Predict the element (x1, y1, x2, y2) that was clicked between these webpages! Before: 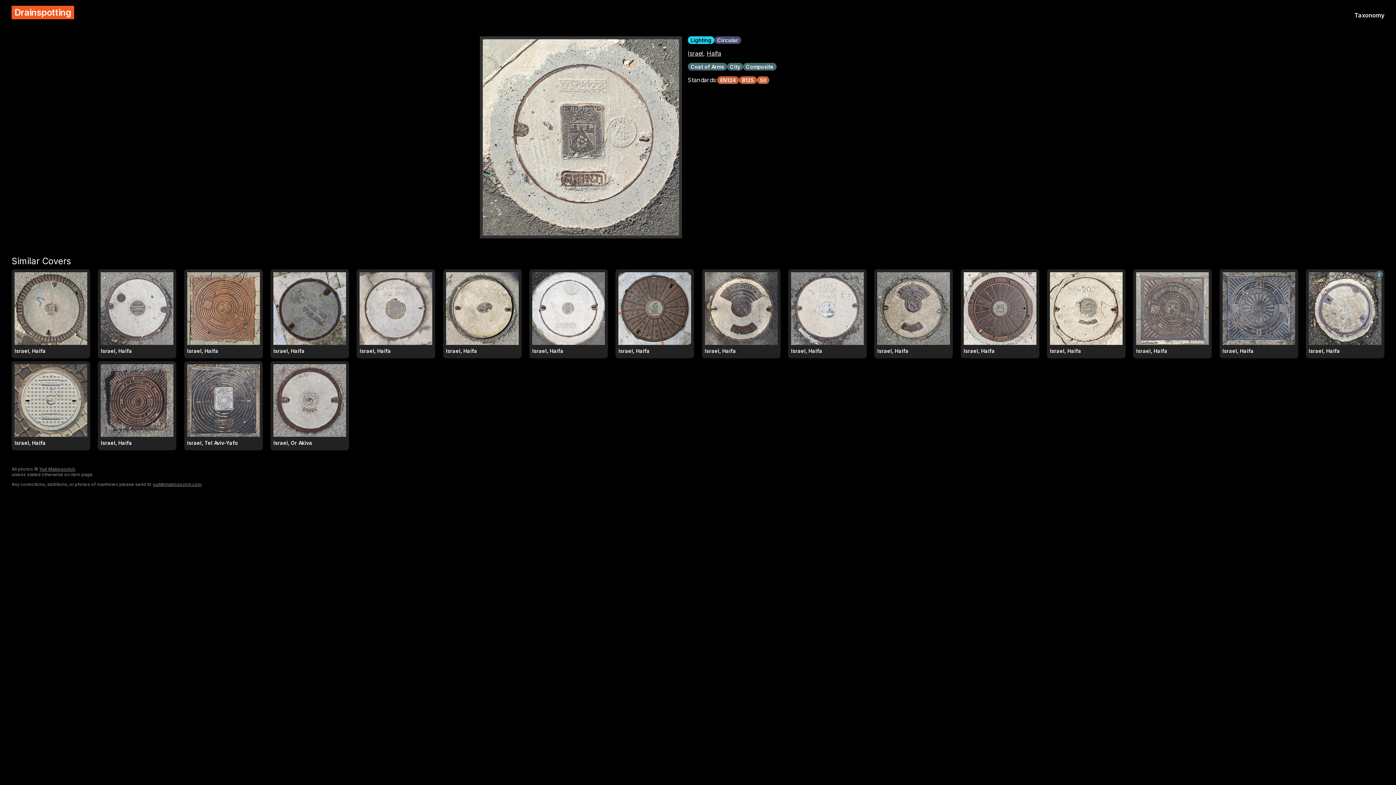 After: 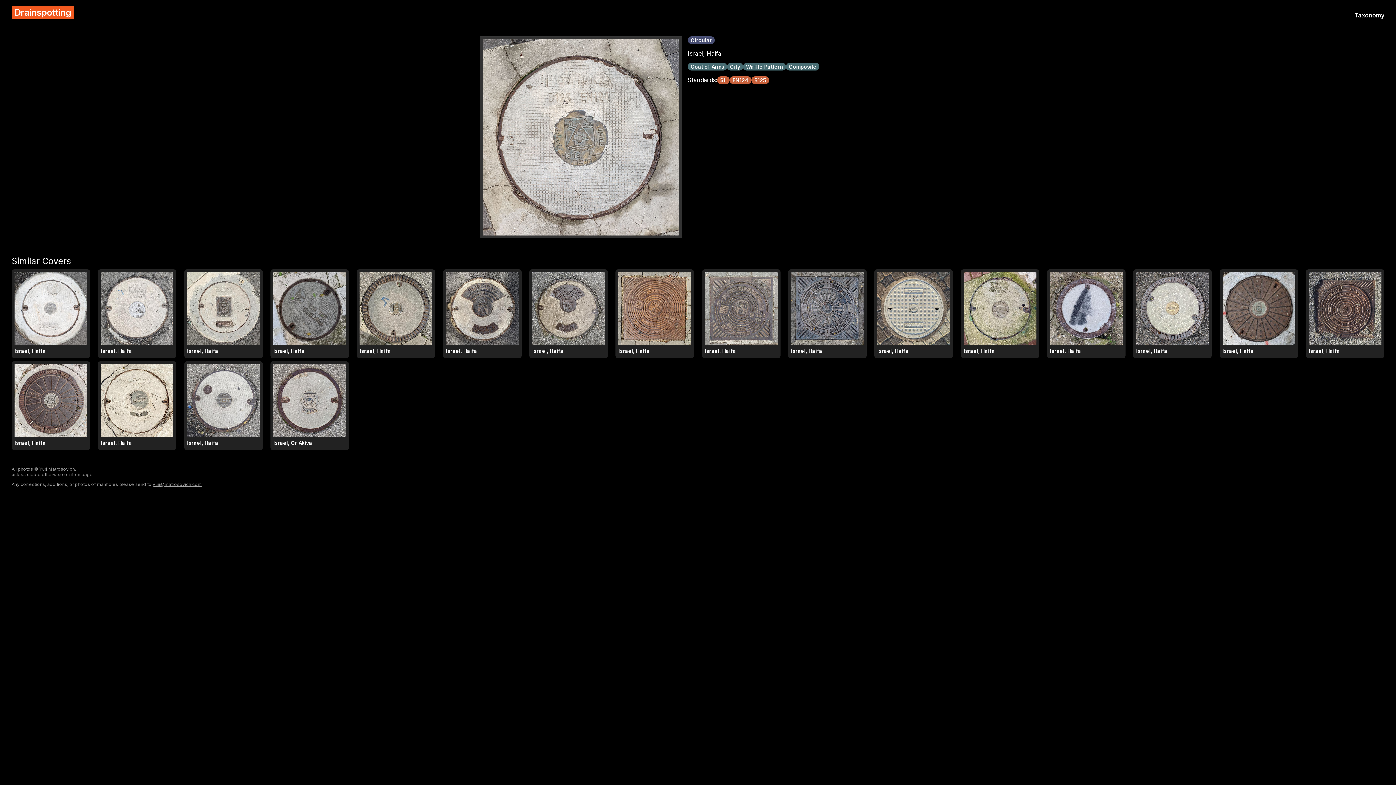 Action: bbox: (356, 269, 435, 358) label: Israel, Haifa